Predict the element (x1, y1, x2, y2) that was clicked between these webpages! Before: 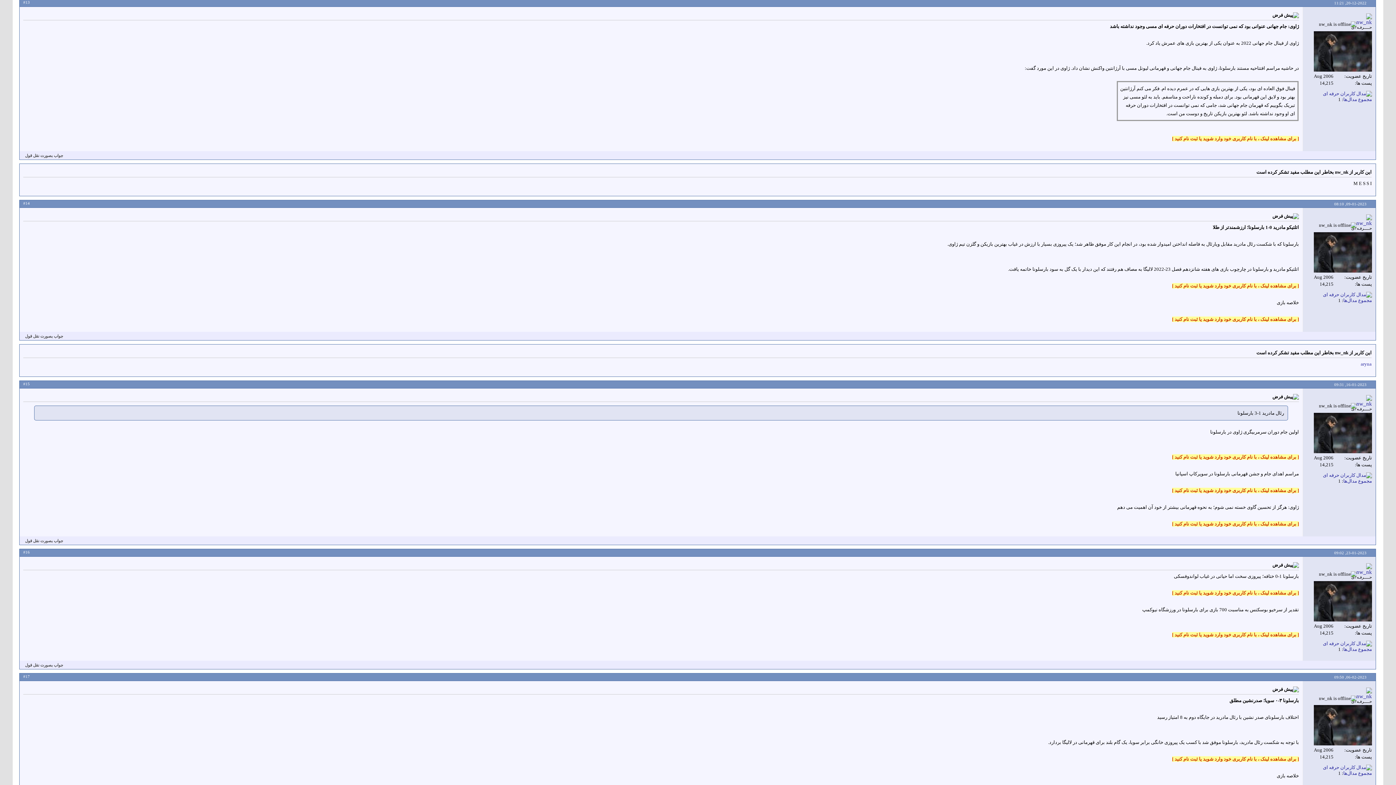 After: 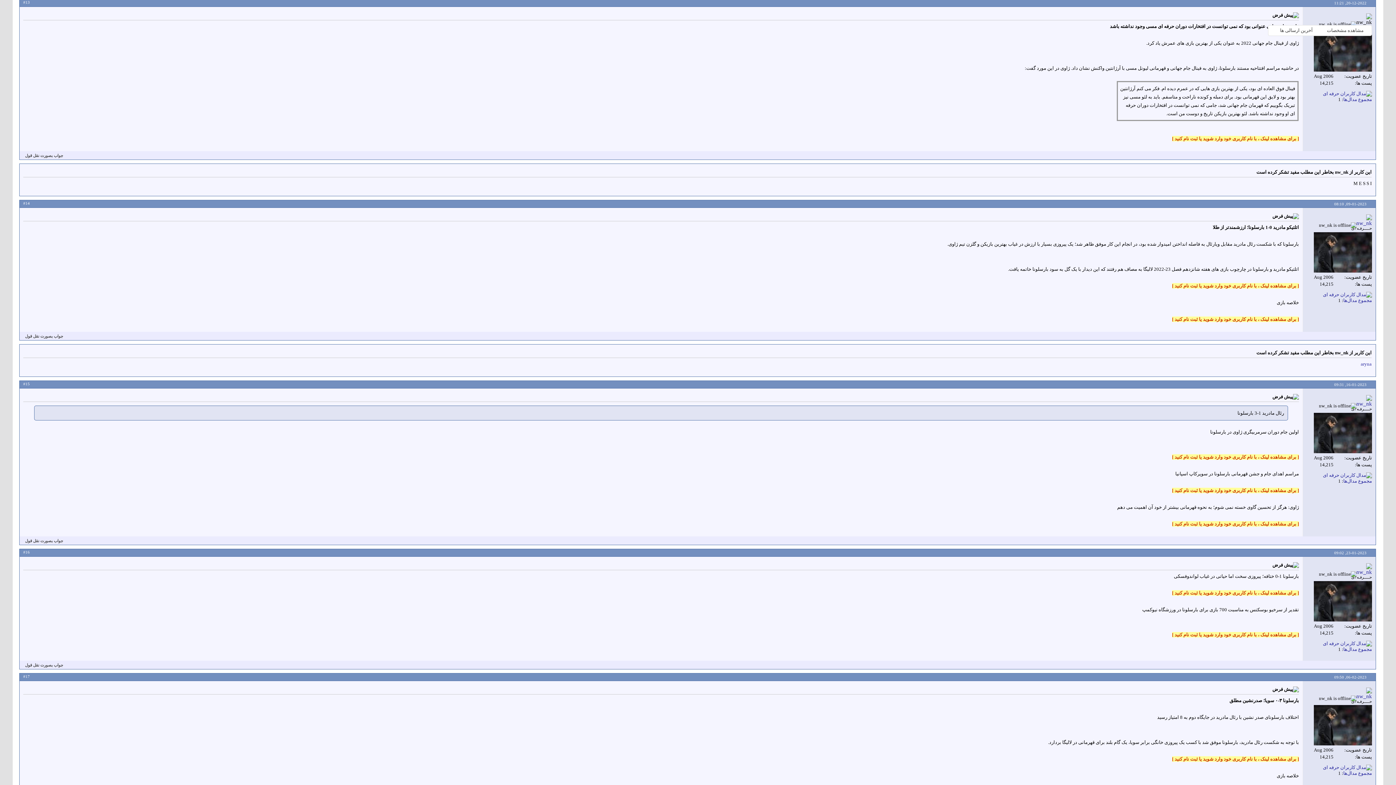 Action: label: nw_nk bbox: (1356, 19, 1372, 25)